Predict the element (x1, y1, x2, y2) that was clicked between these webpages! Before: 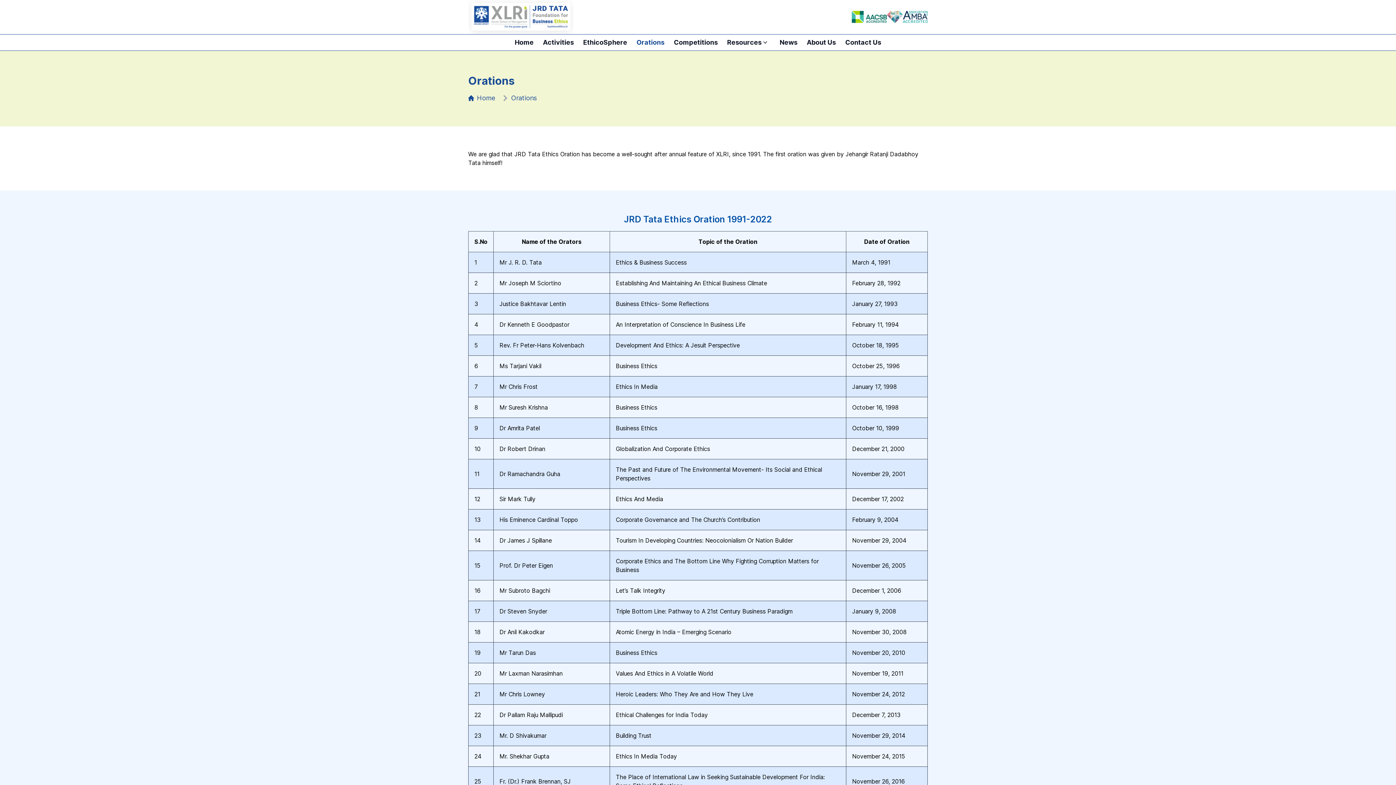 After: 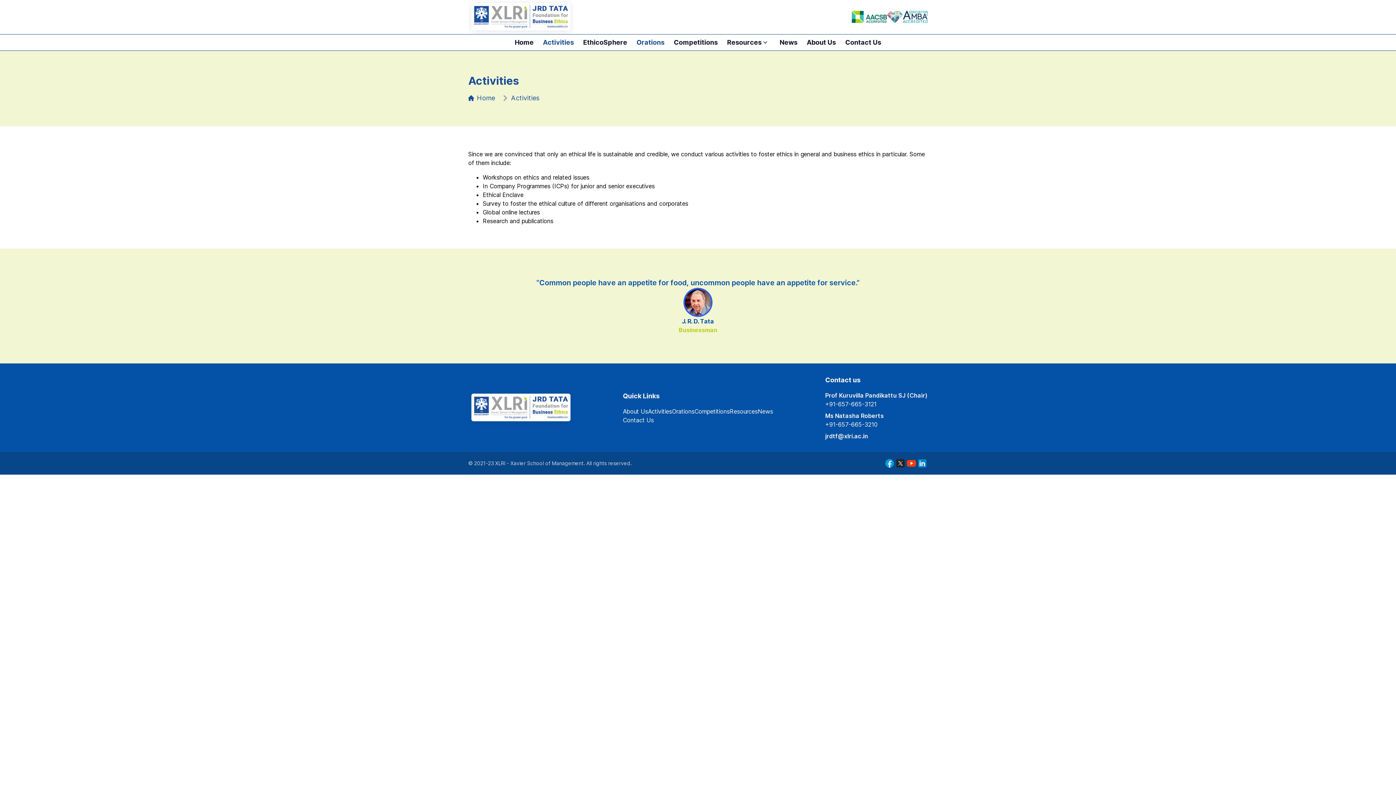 Action: label: Activities bbox: (543, 37, 574, 47)